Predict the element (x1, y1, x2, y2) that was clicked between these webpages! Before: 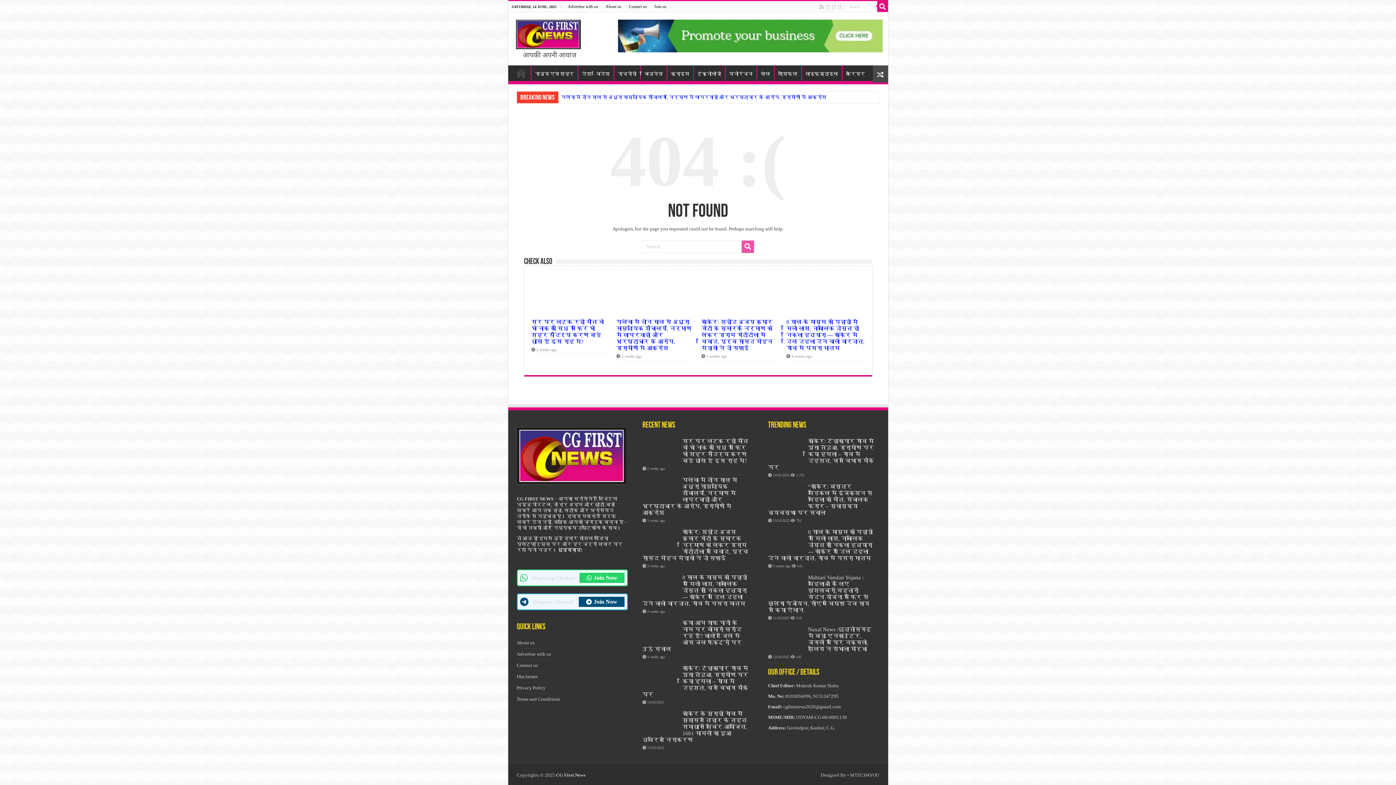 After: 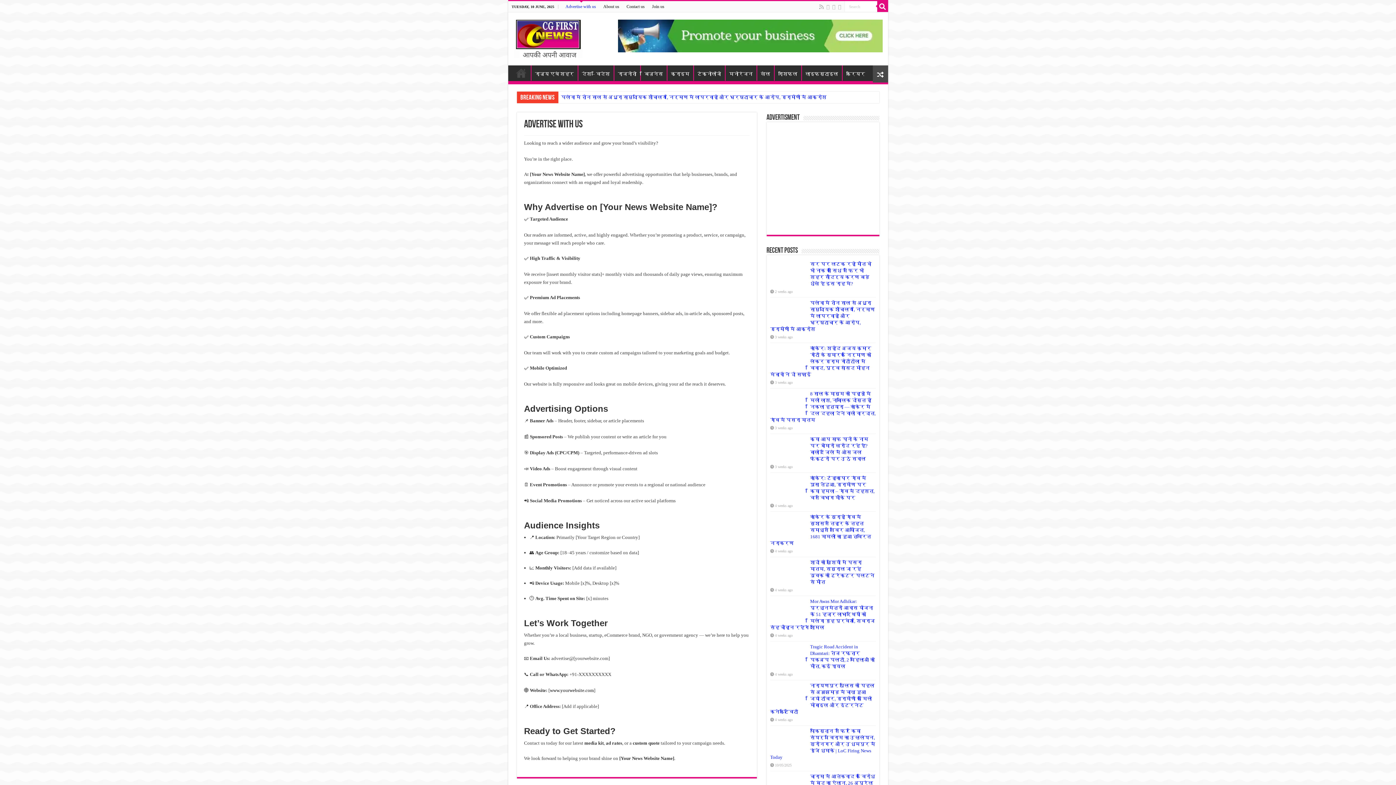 Action: bbox: (516, 651, 551, 657) label: Advertise with us